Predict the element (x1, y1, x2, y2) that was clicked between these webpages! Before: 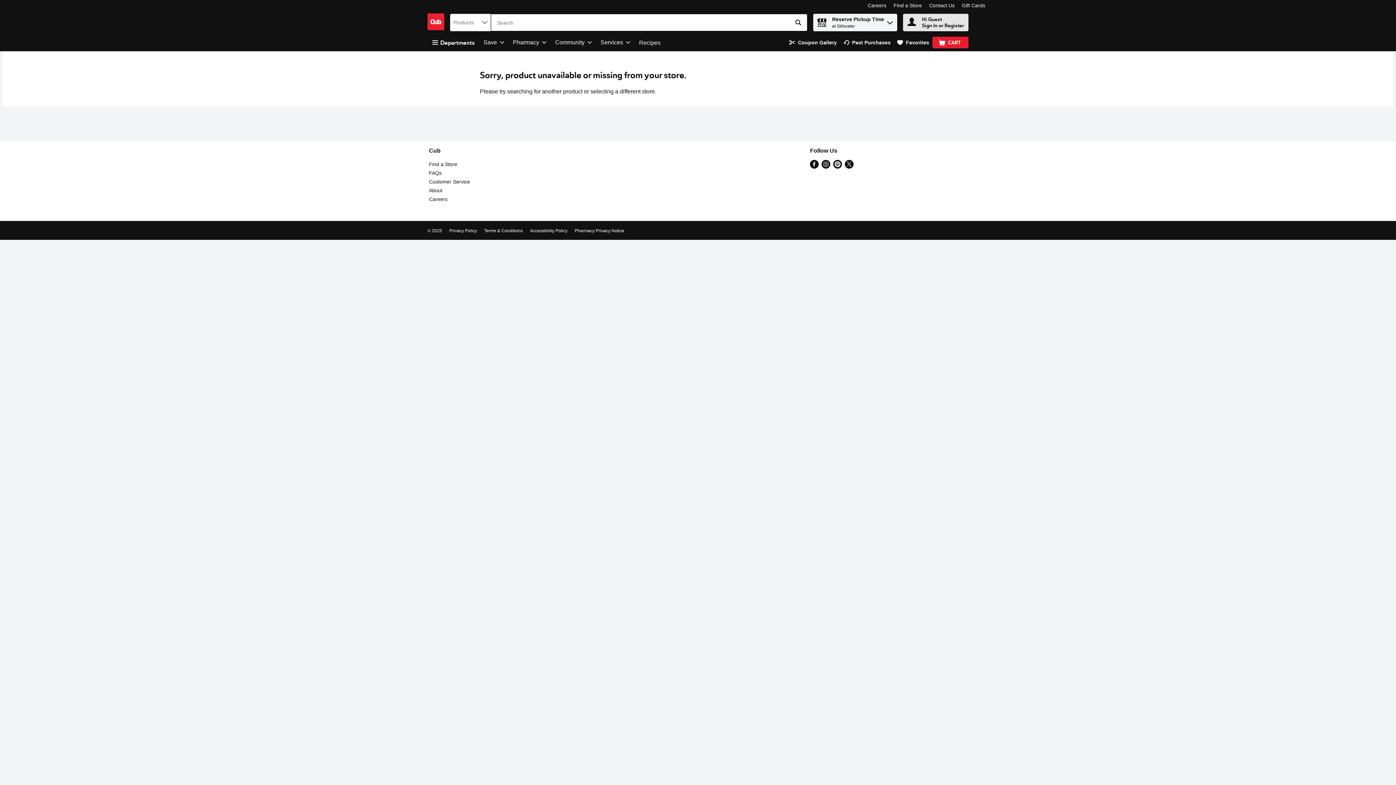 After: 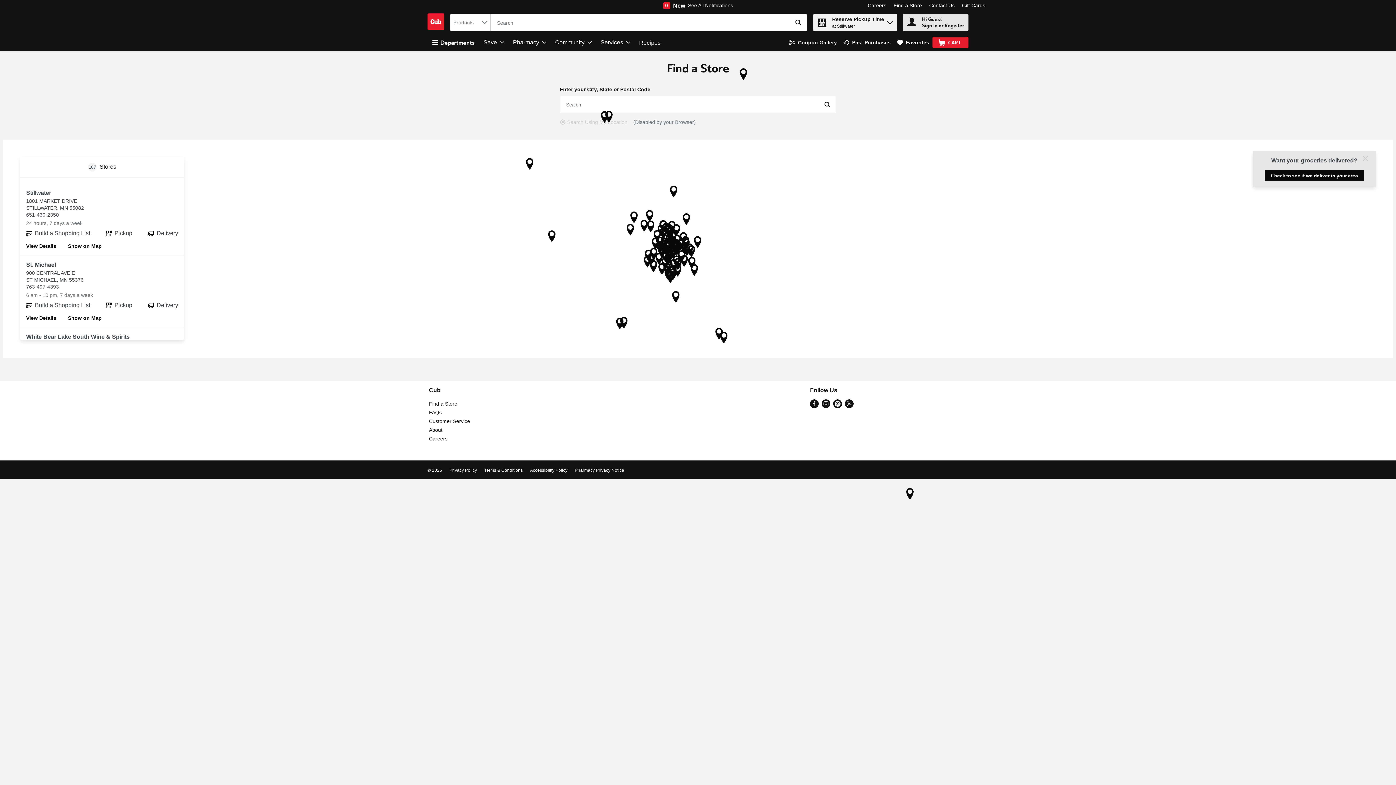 Action: bbox: (893, 2, 922, 8) label: Find a Store